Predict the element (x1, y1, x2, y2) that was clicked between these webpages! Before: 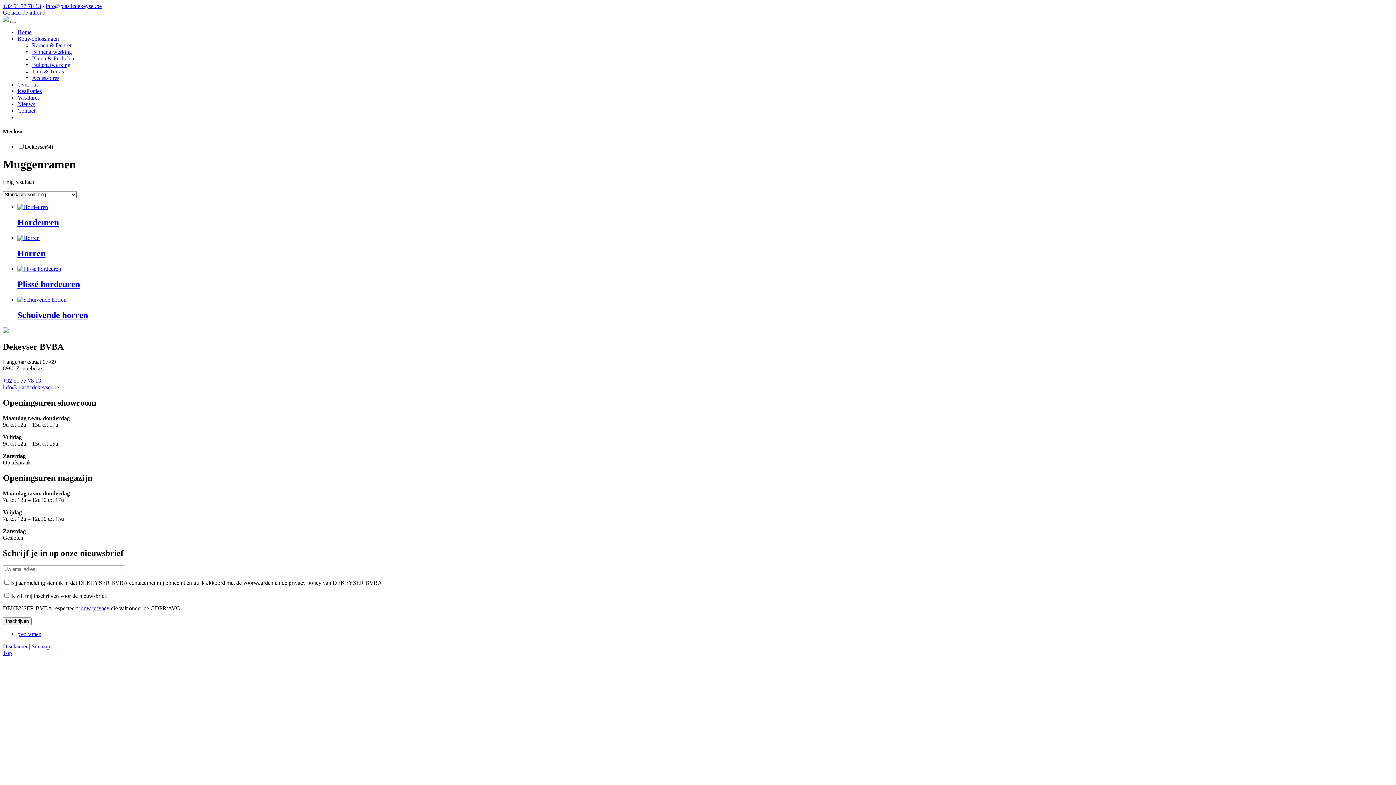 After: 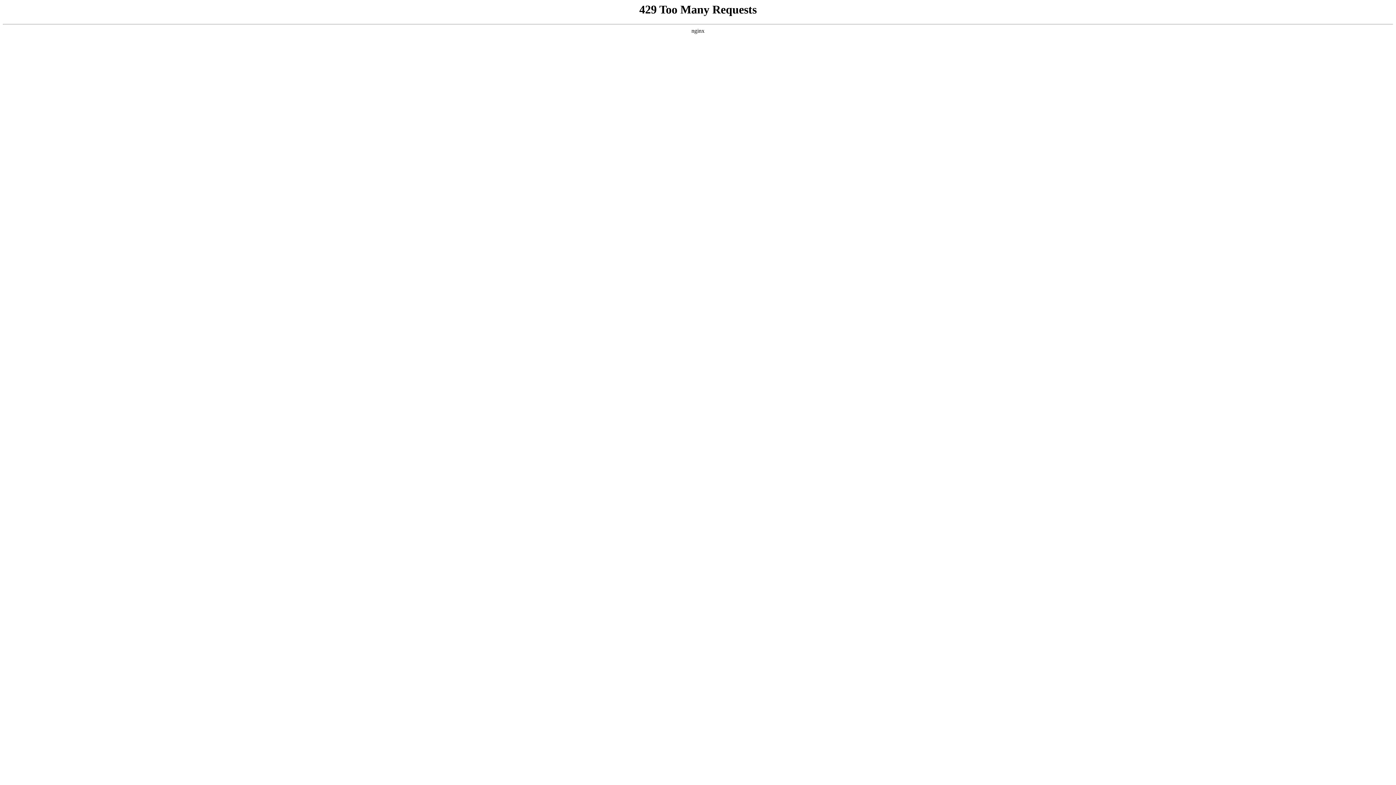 Action: bbox: (32, 55, 74, 61) label: Platen & Profielen